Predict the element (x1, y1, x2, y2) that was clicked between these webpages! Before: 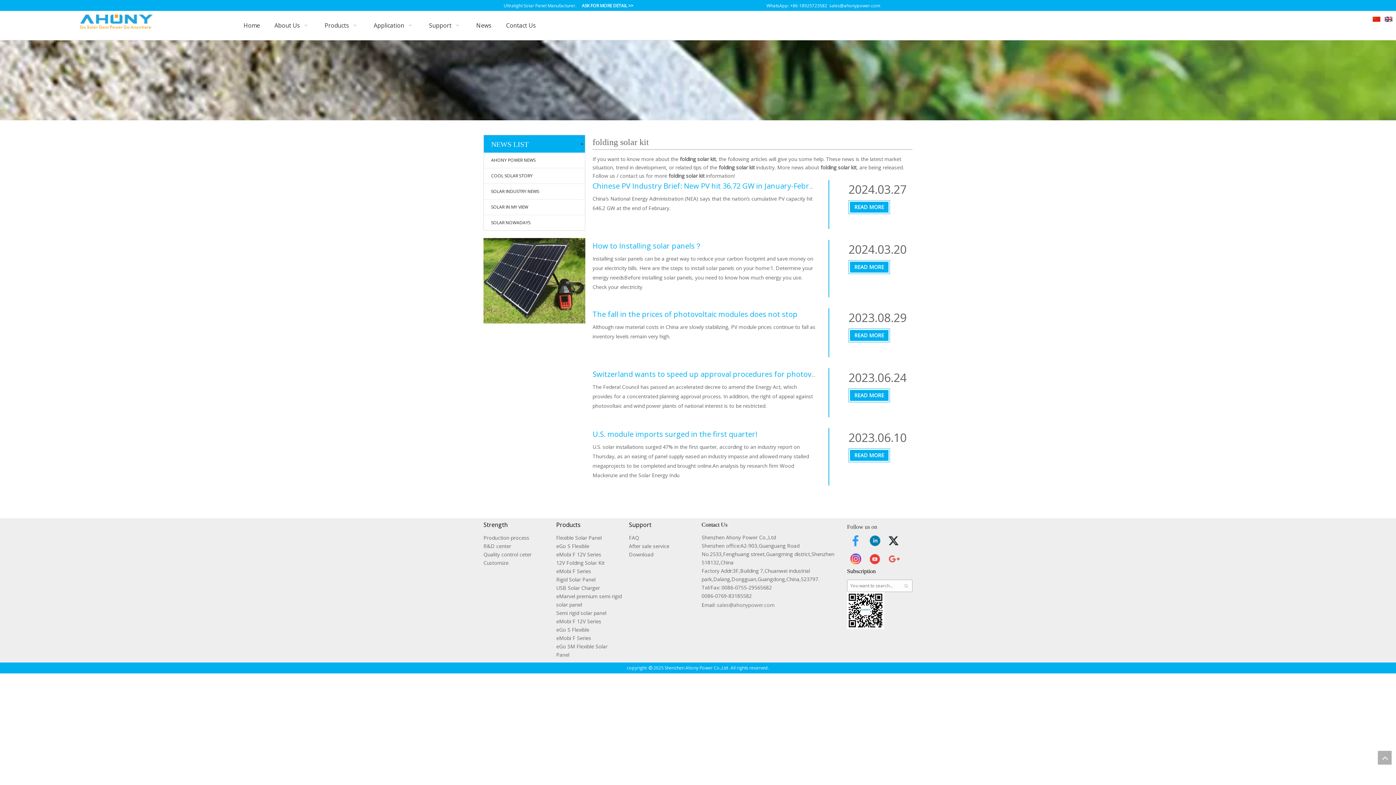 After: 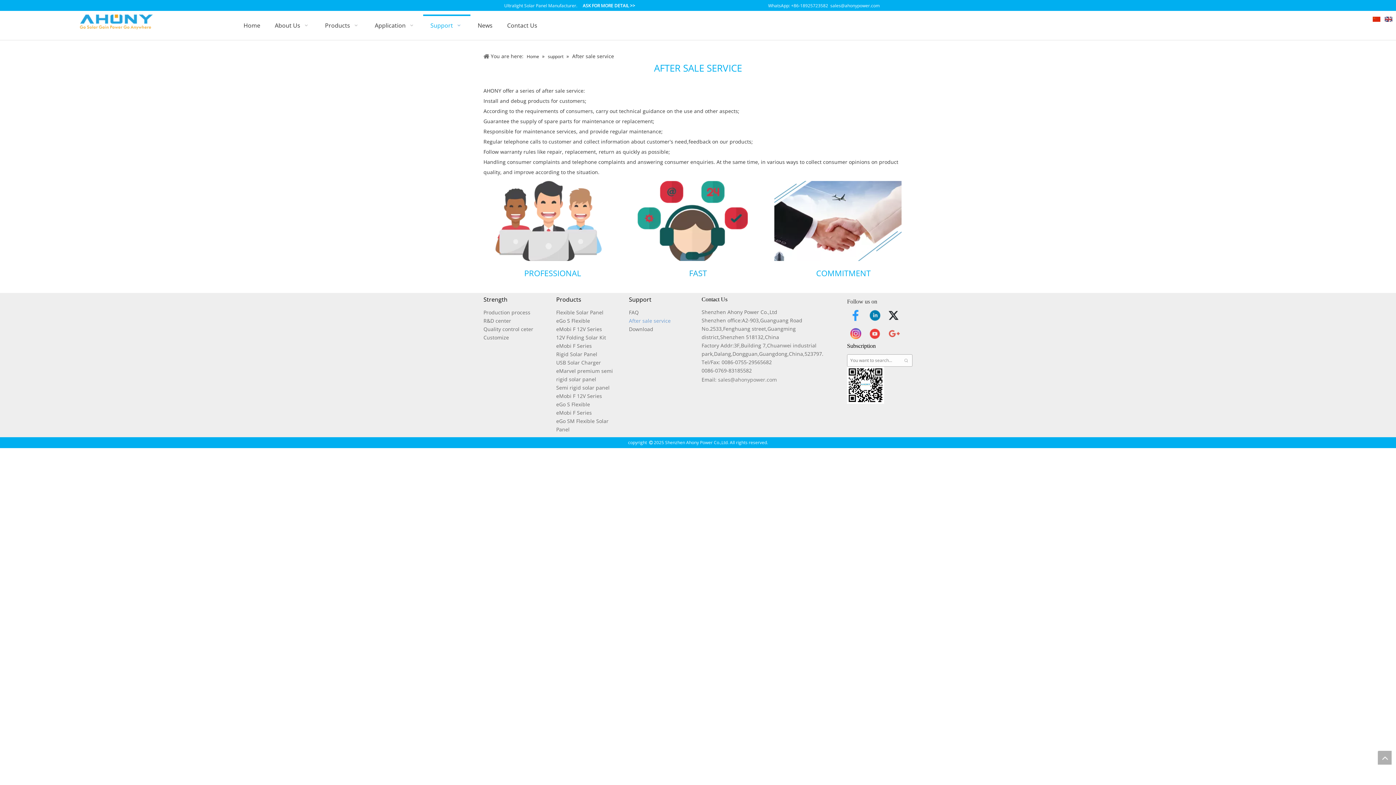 Action: bbox: (629, 542, 669, 549) label: After sale service